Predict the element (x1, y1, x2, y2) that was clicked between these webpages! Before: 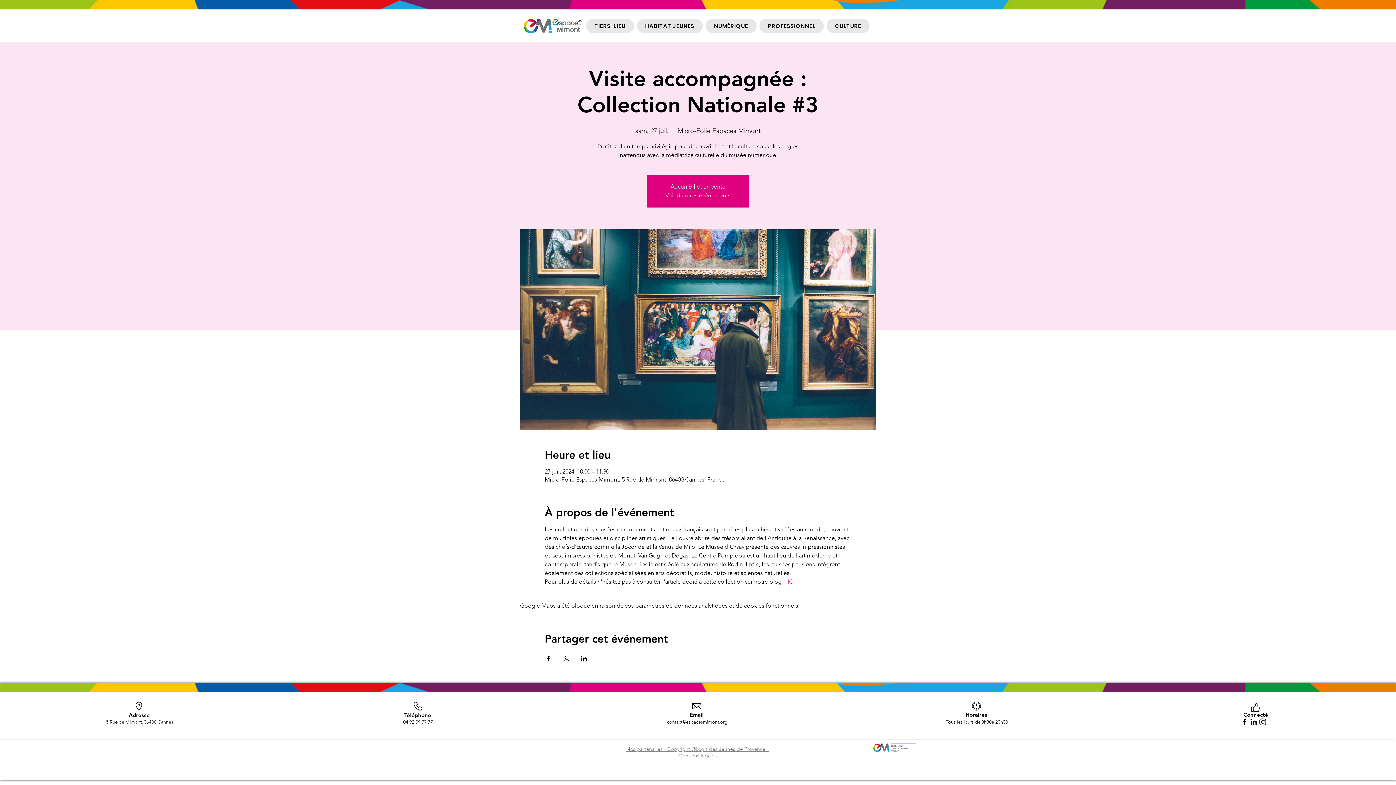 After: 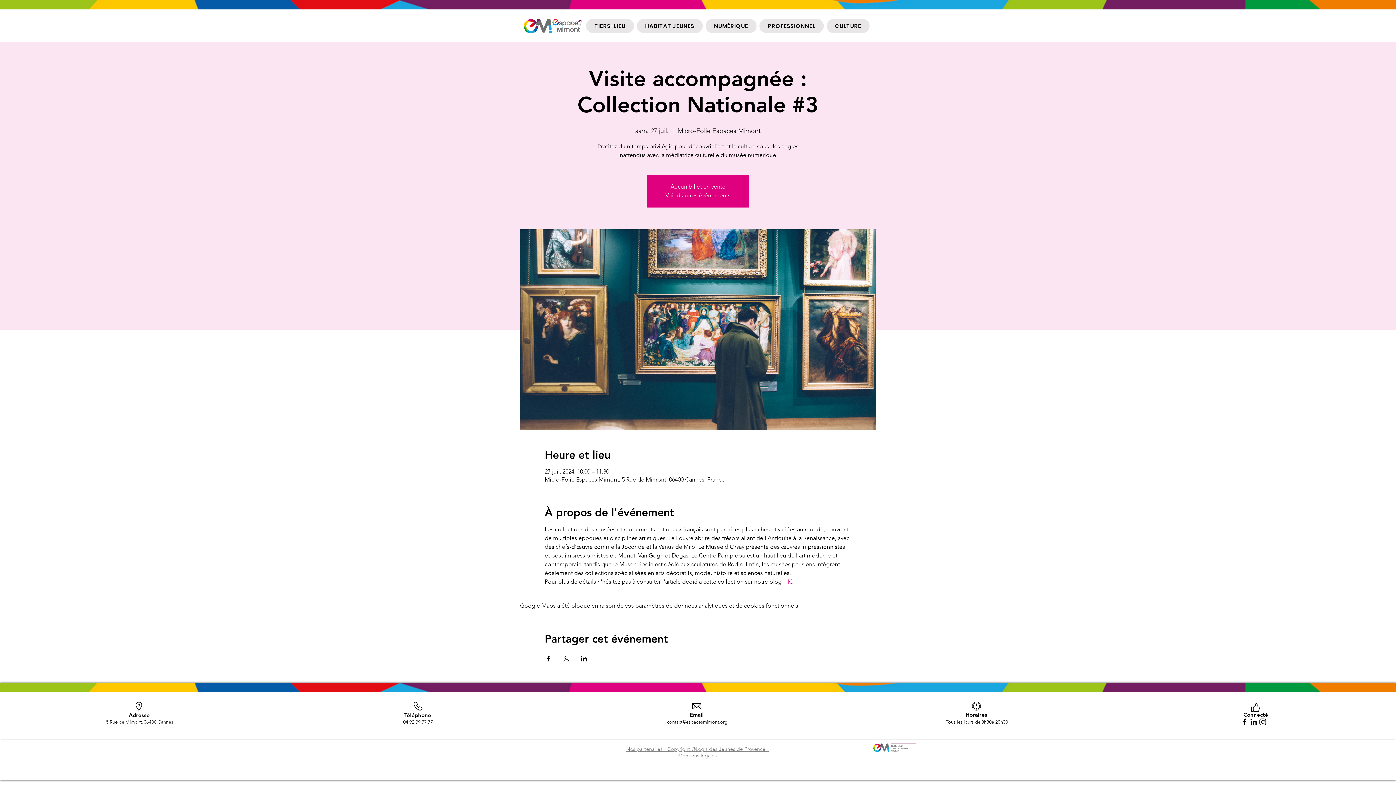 Action: bbox: (580, 656, 587, 661) label: Partager l'événement sur LinkedIn